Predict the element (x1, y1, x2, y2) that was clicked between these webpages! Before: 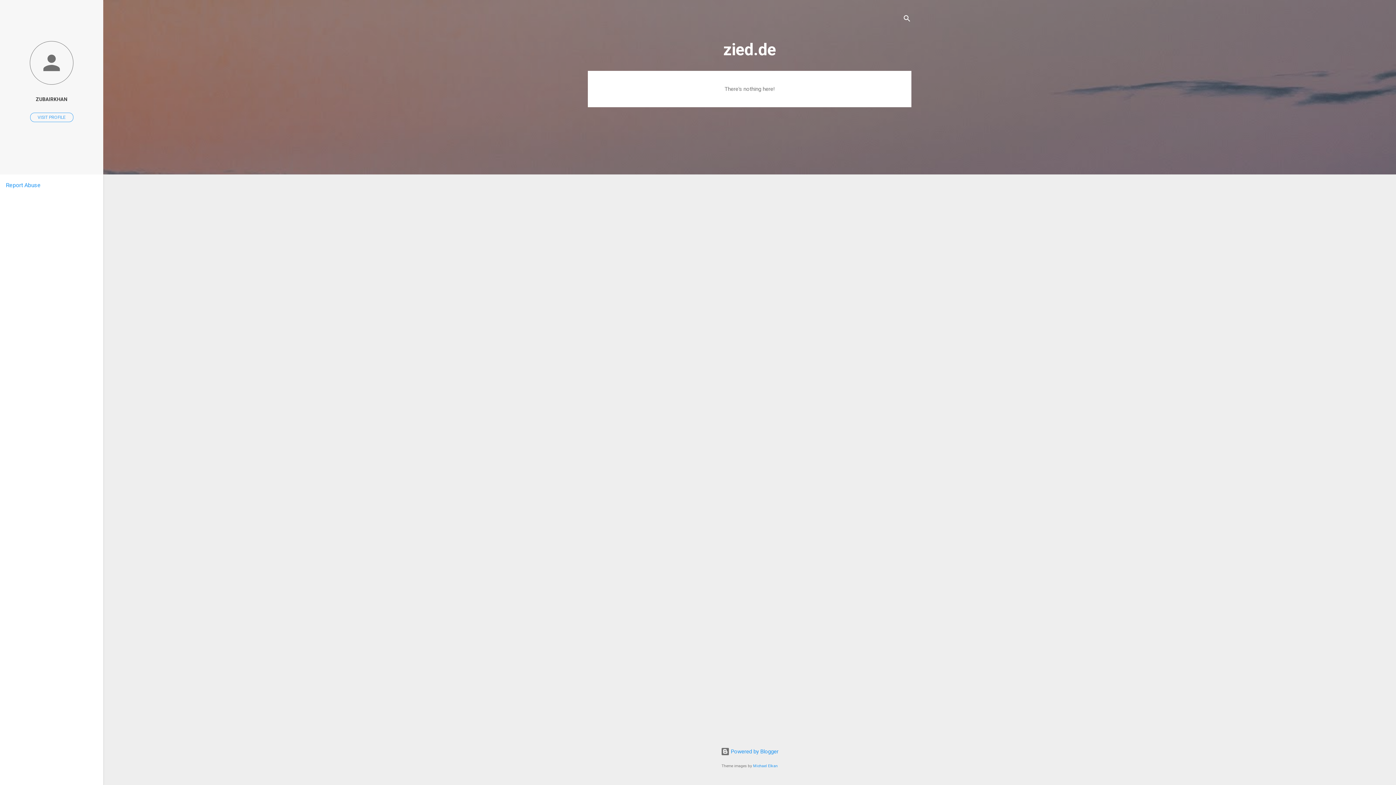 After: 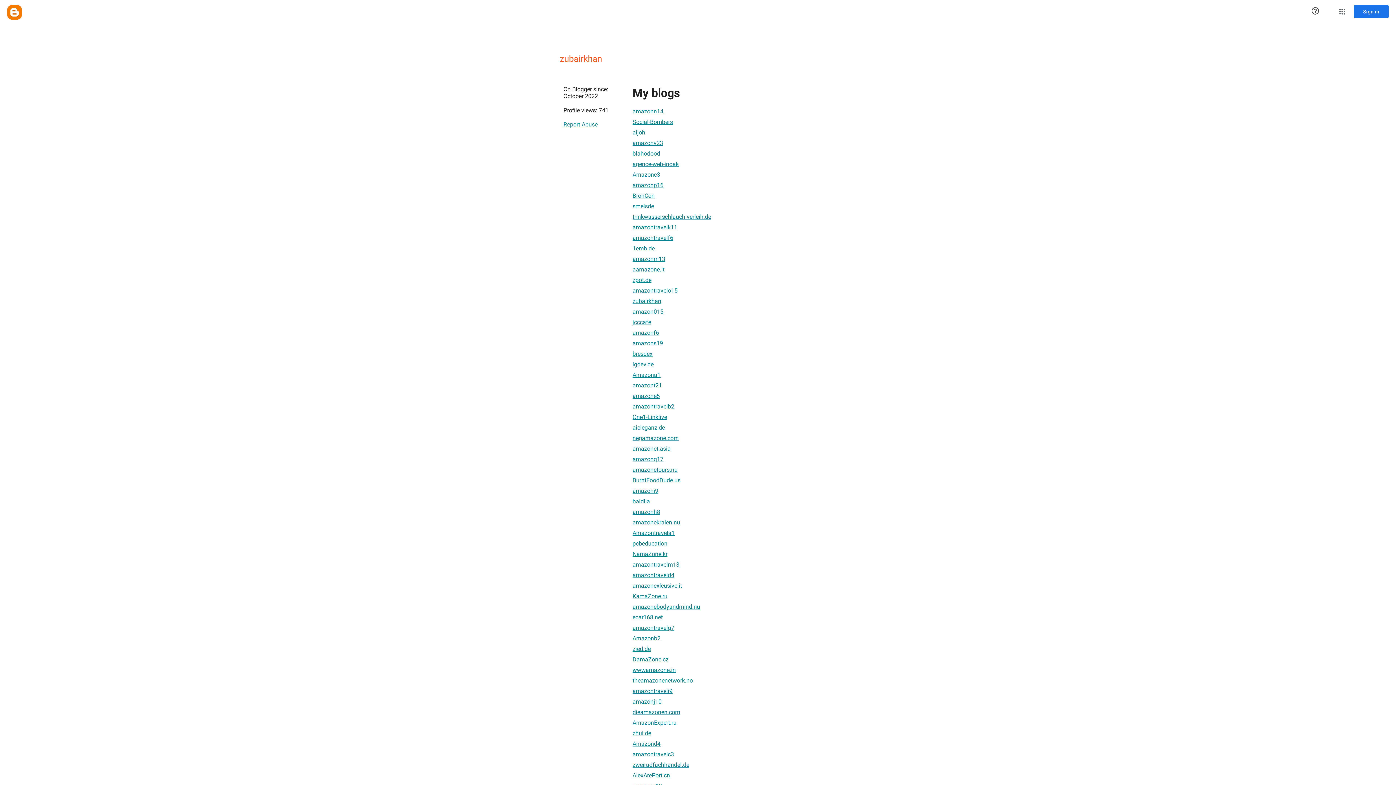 Action: bbox: (0, 40, 103, 86)